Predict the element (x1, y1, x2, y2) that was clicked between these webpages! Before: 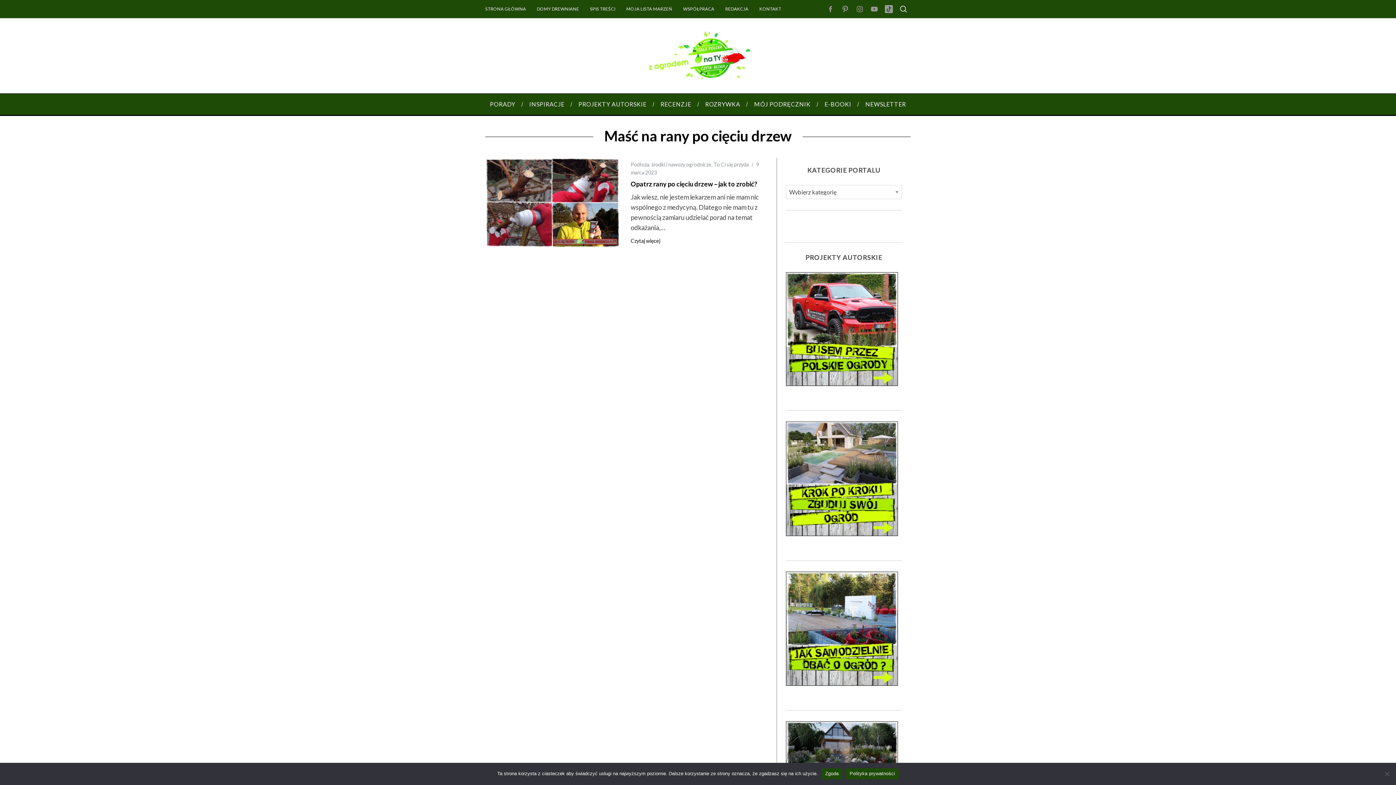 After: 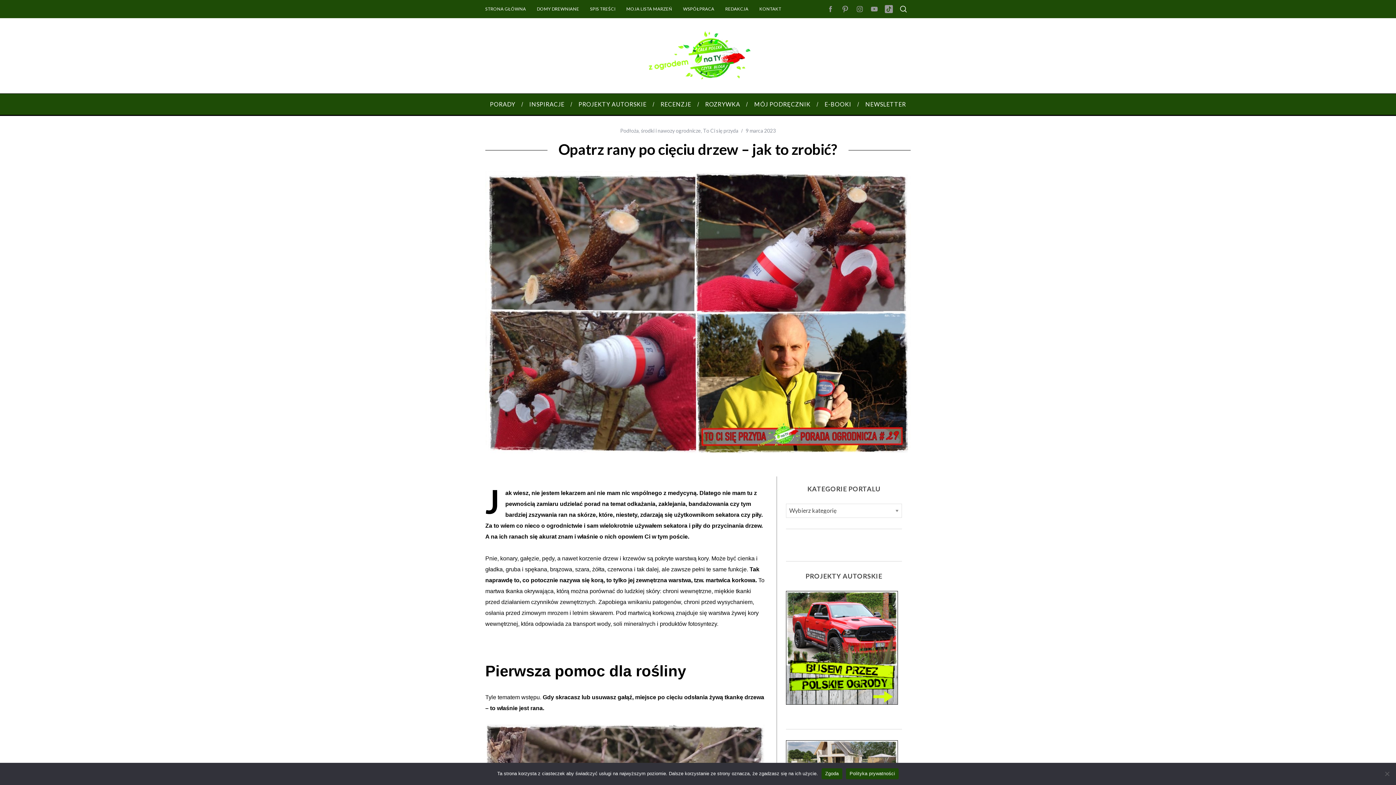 Action: bbox: (630, 238, 660, 244) label: Czytaj więcej